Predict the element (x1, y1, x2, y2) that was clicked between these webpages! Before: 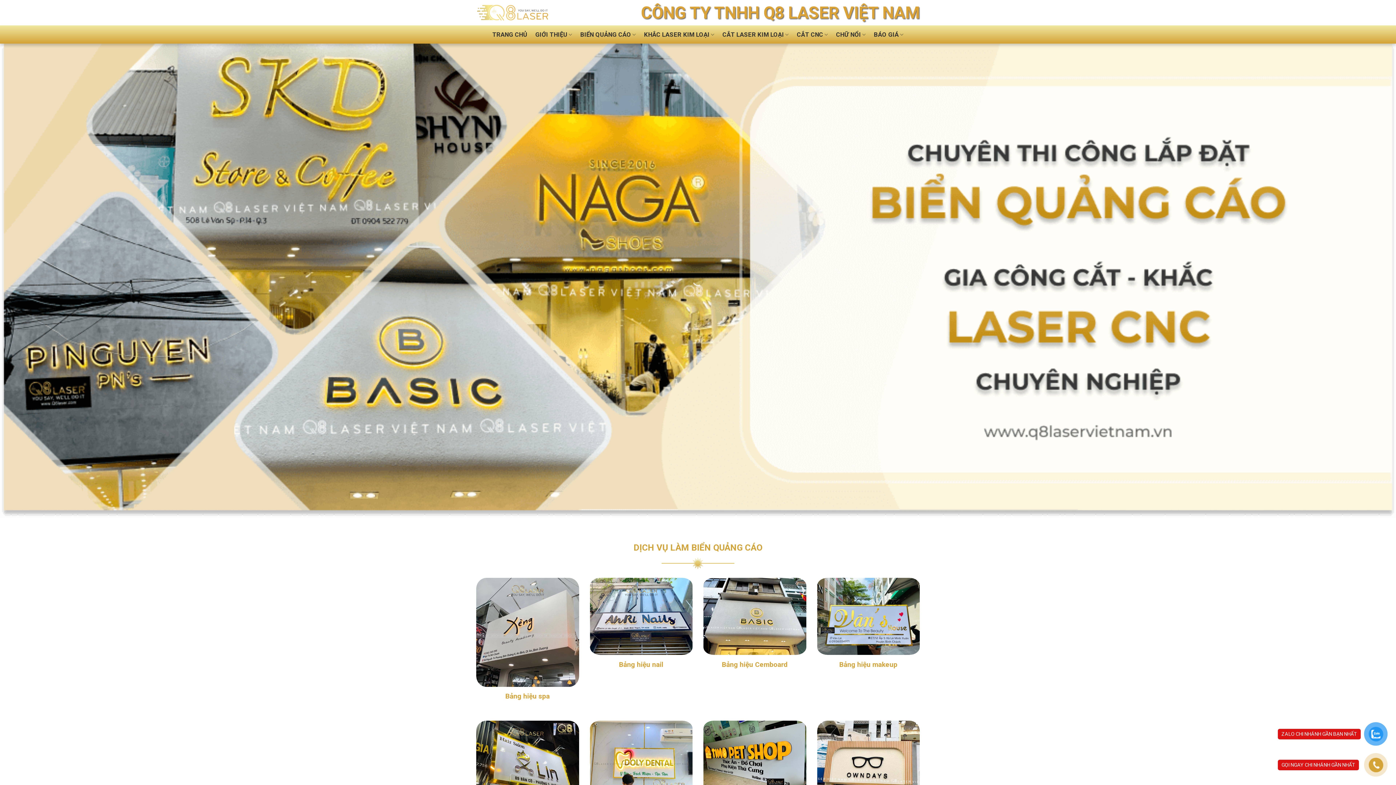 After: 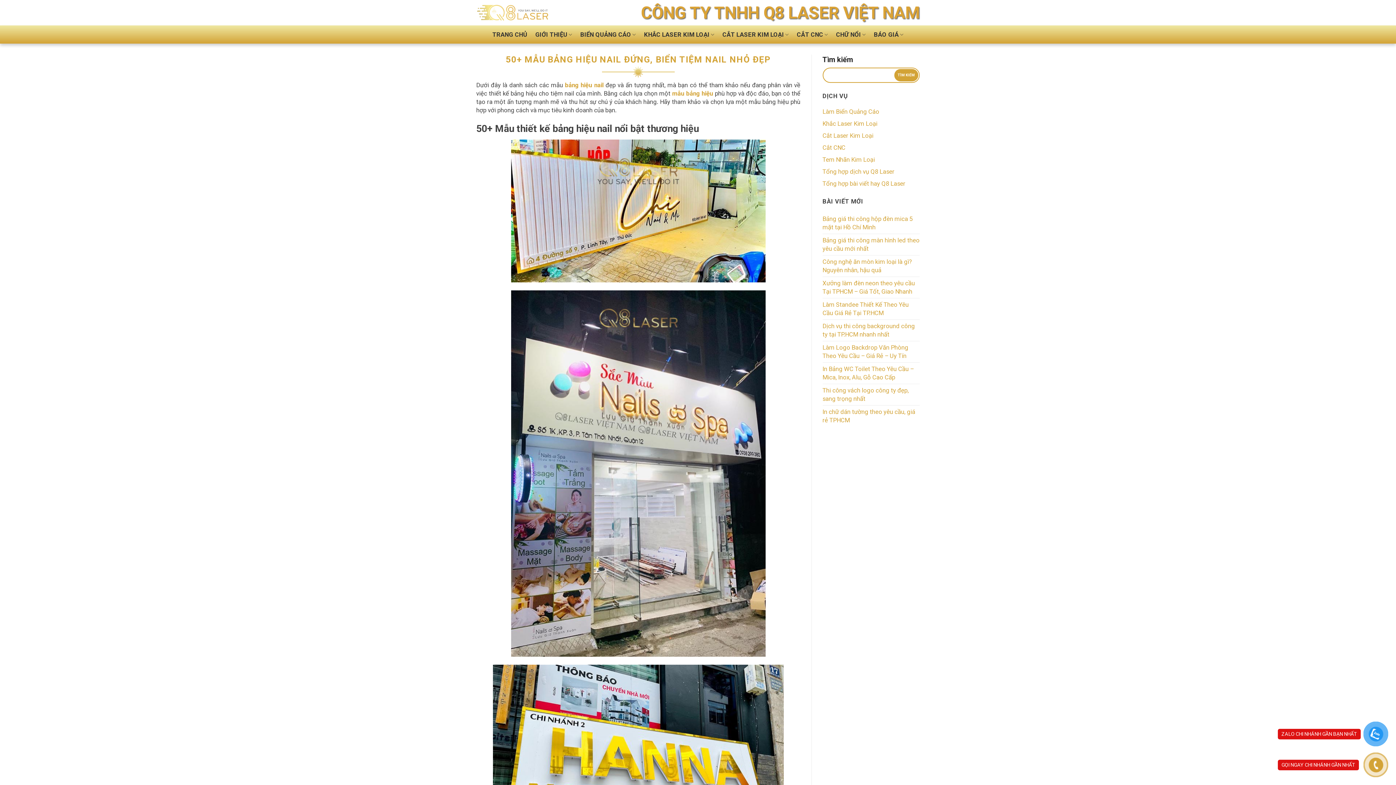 Action: bbox: (619, 660, 663, 669) label: Bảng hiệu nail